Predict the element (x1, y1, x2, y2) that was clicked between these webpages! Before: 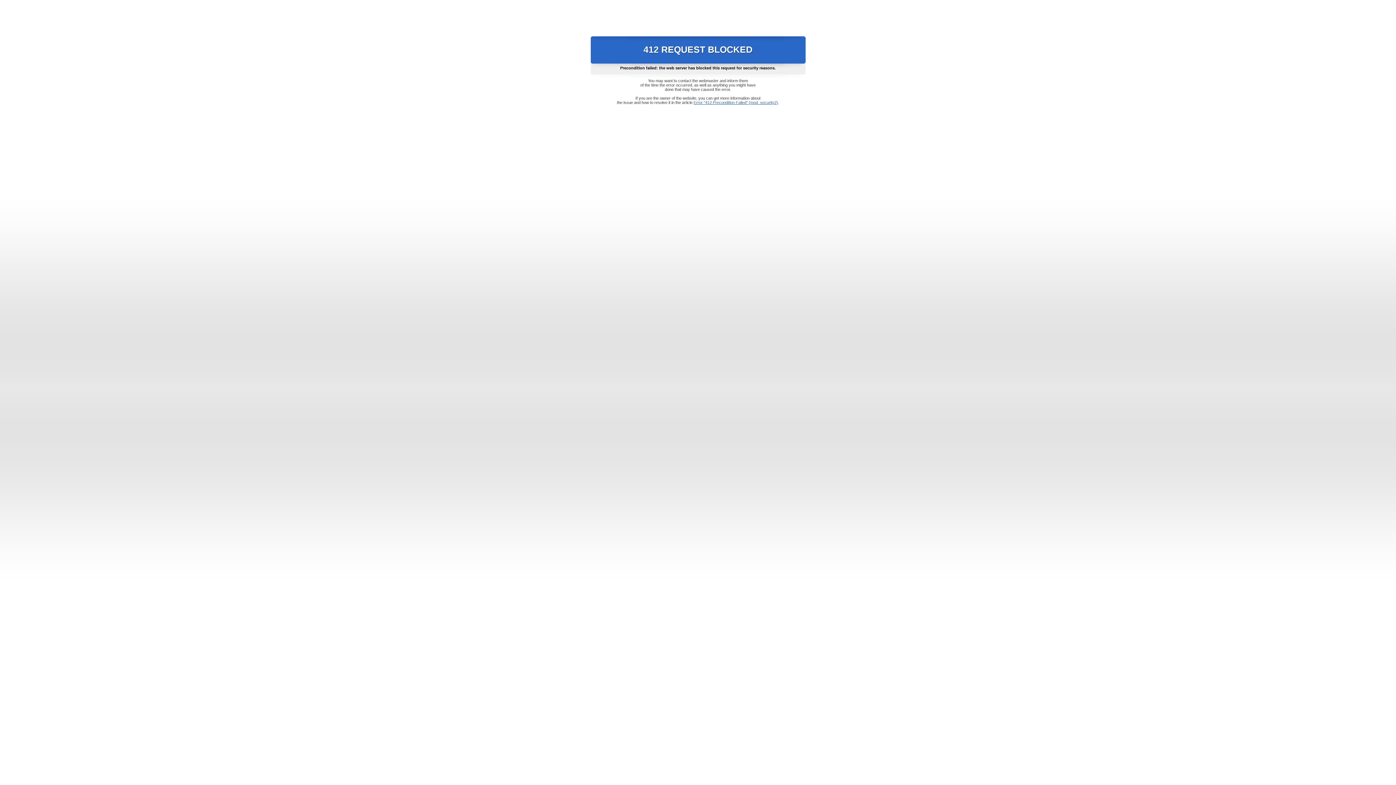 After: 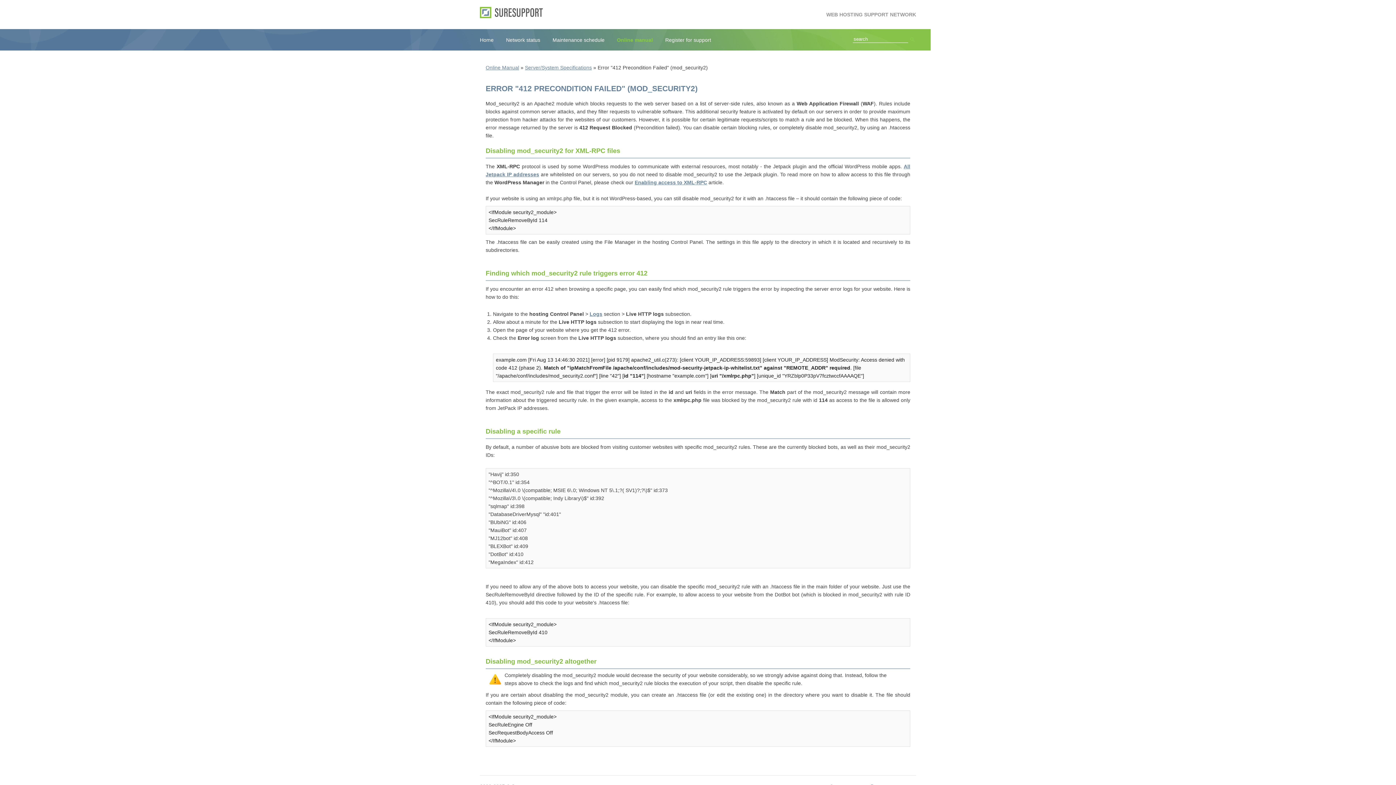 Action: label: Error "412 Precondition Failed" (mod_security2) bbox: (693, 100, 778, 104)